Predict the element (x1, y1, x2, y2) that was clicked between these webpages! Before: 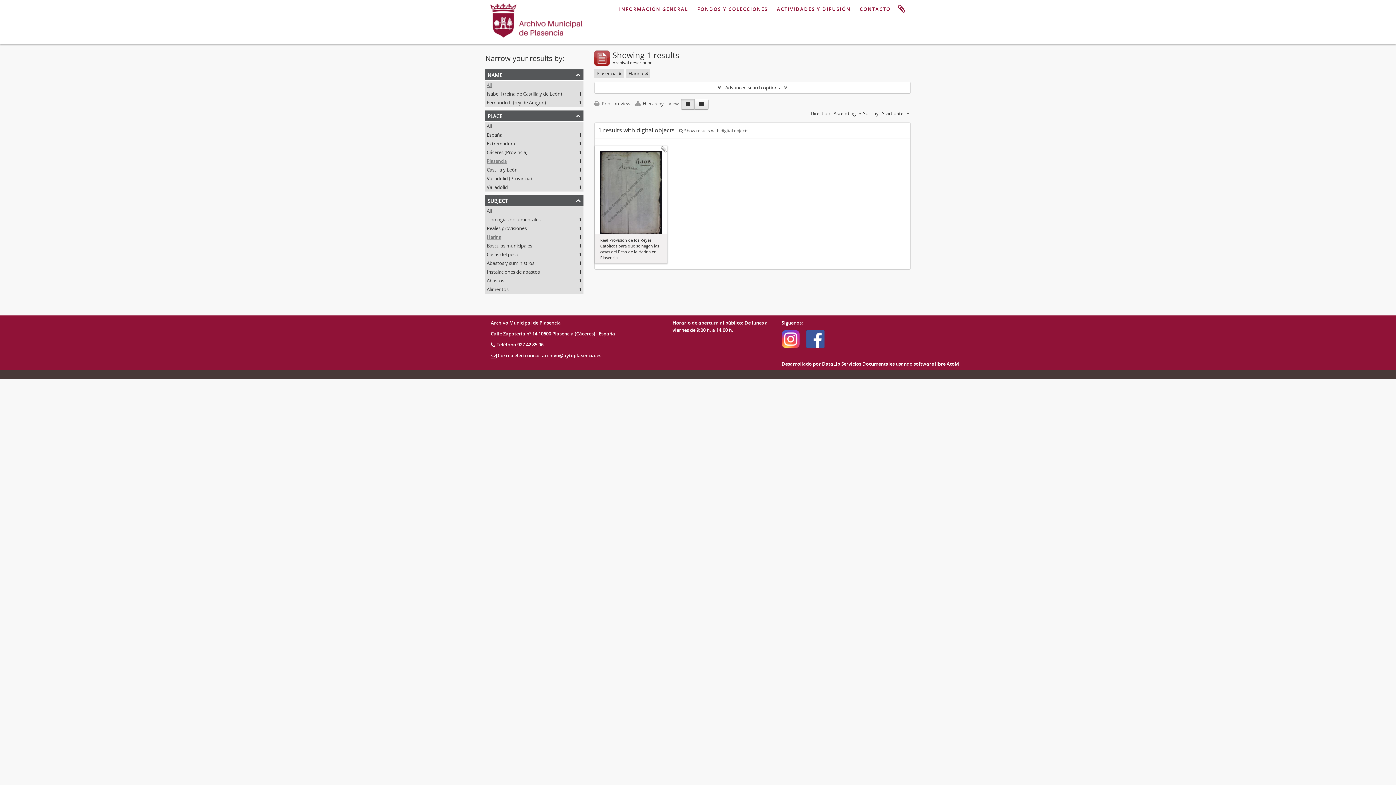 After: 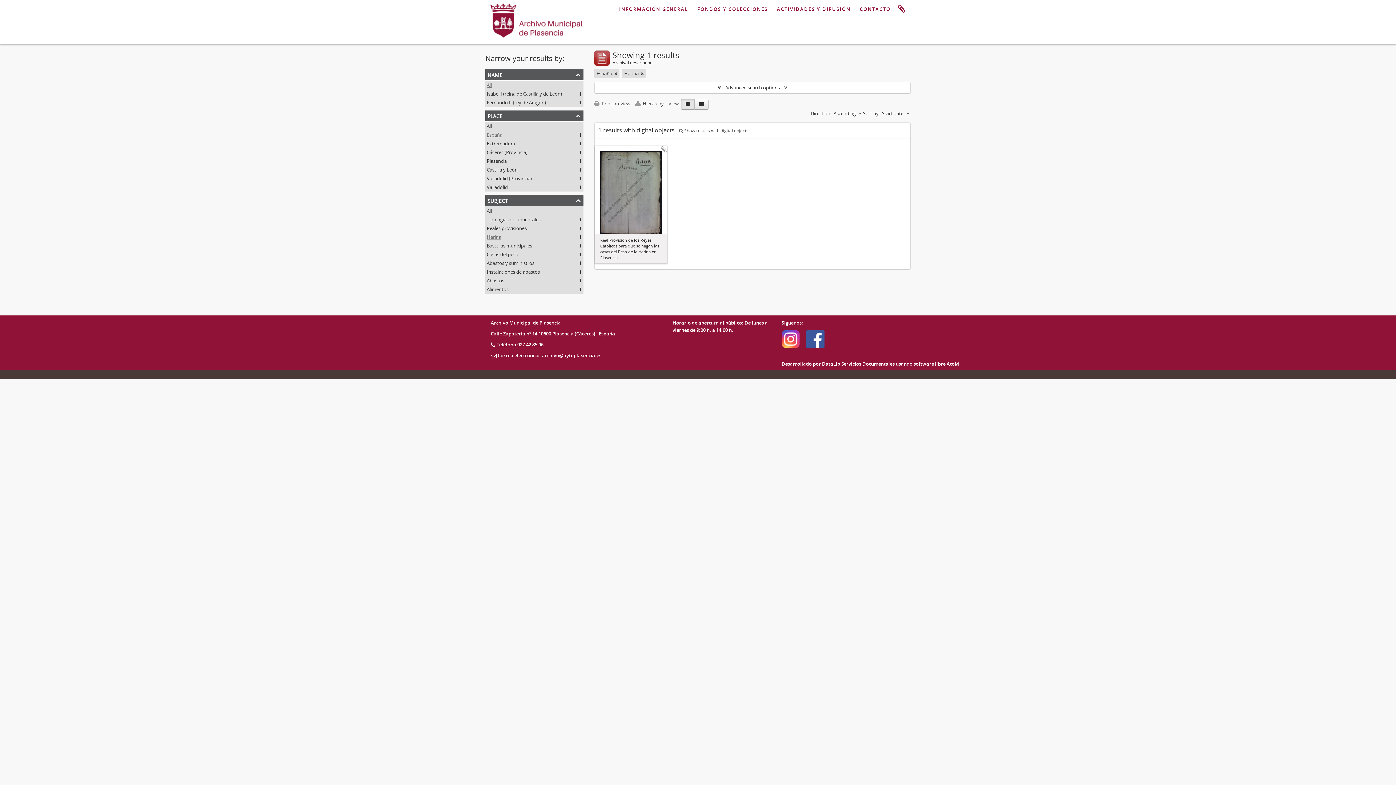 Action: bbox: (486, 131, 502, 138) label: España
, 1 results